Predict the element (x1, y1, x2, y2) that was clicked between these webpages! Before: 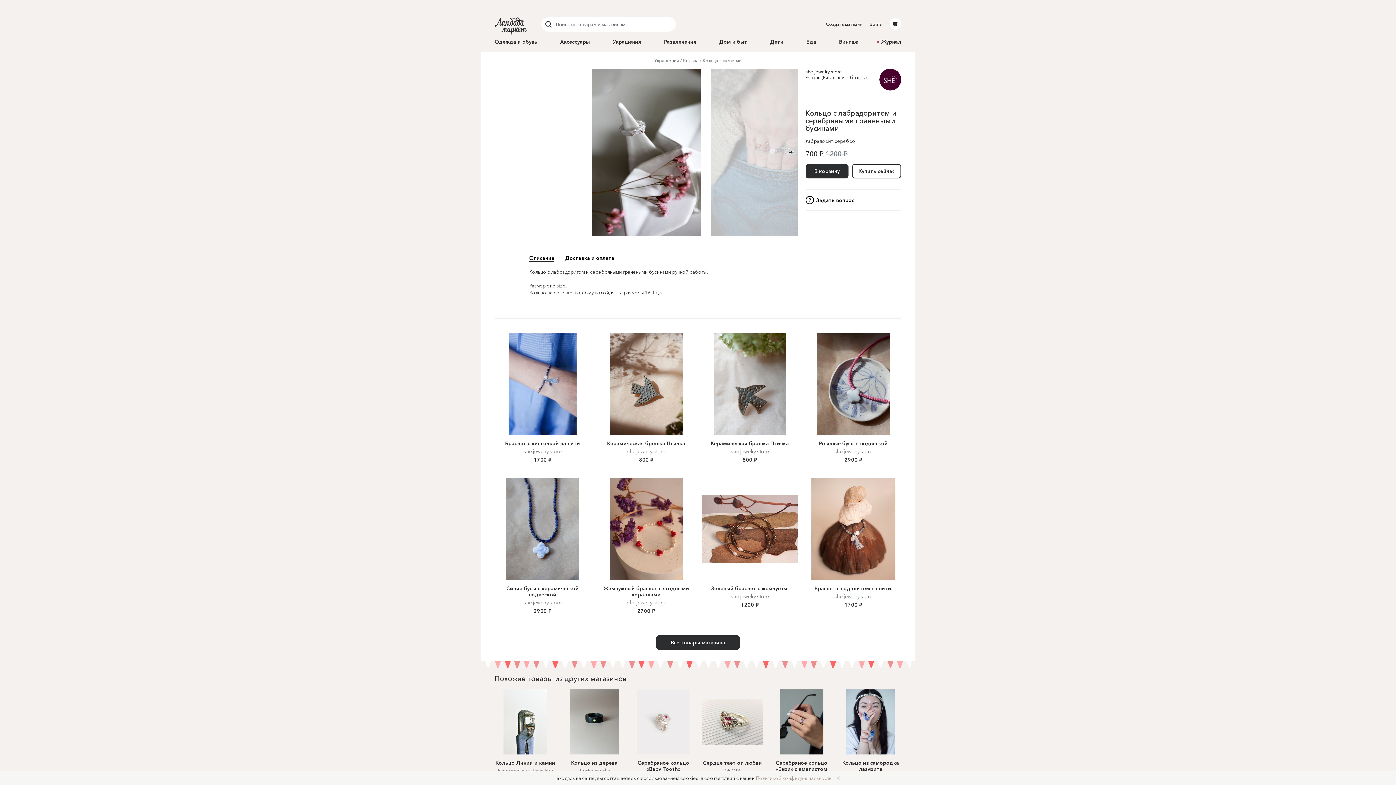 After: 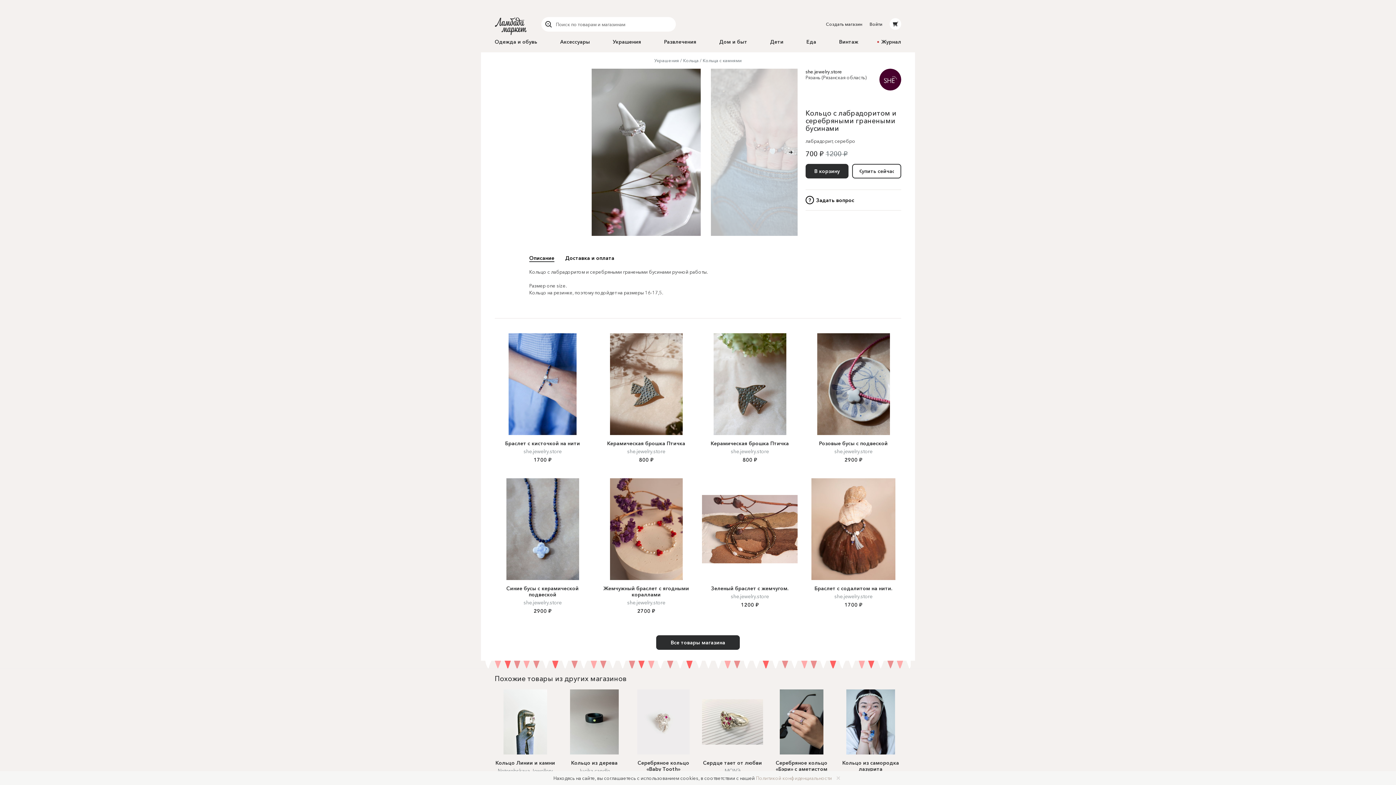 Action: bbox: (541, 17, 556, 31)